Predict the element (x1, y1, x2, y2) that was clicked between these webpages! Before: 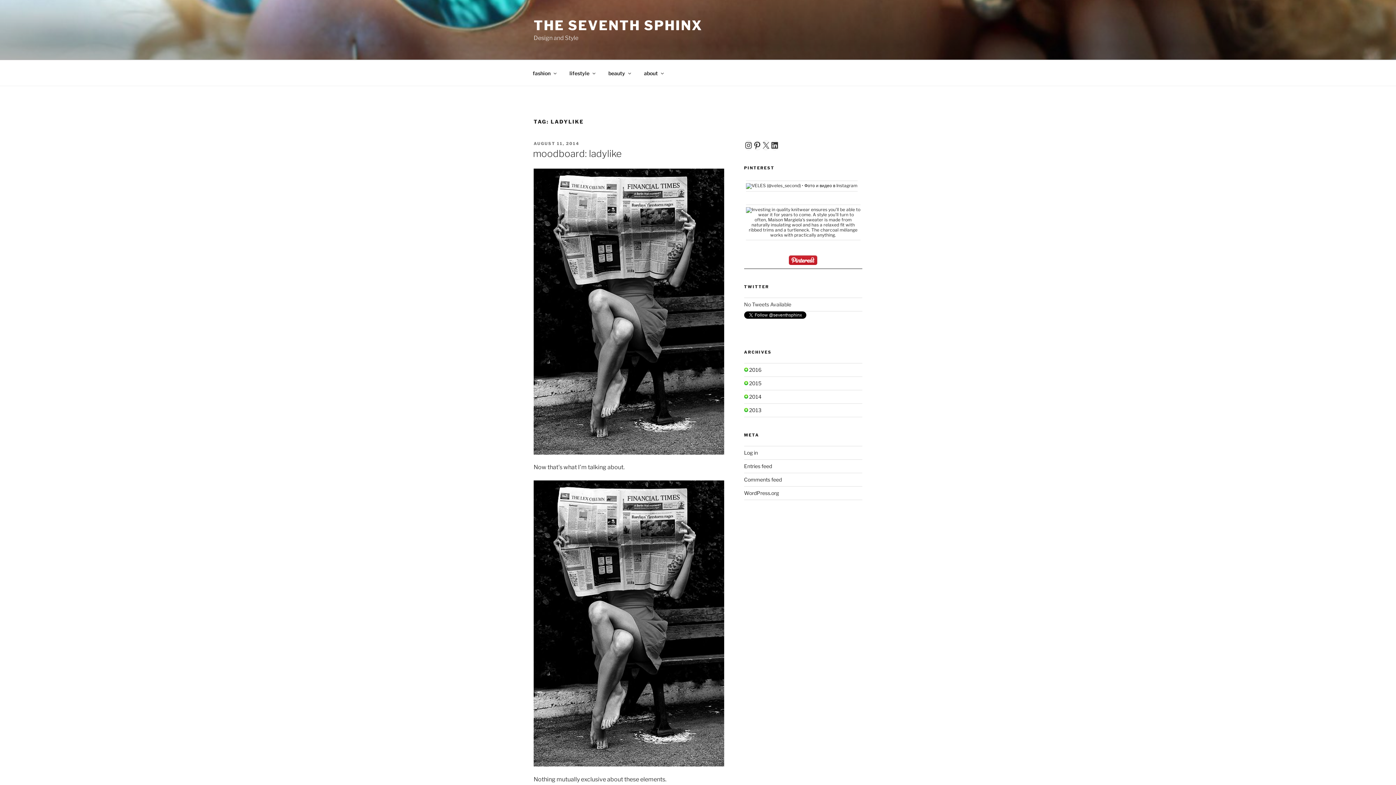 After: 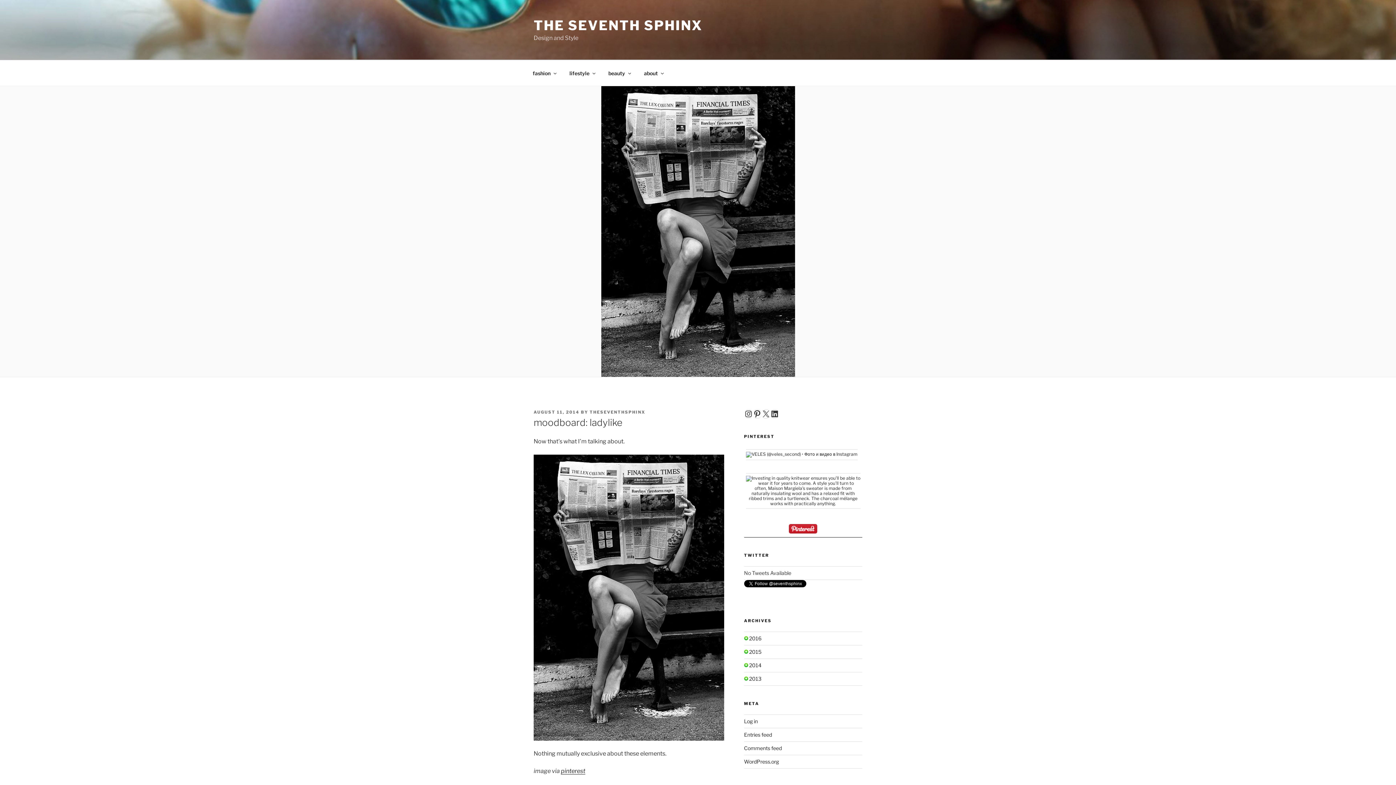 Action: bbox: (533, 449, 724, 456)